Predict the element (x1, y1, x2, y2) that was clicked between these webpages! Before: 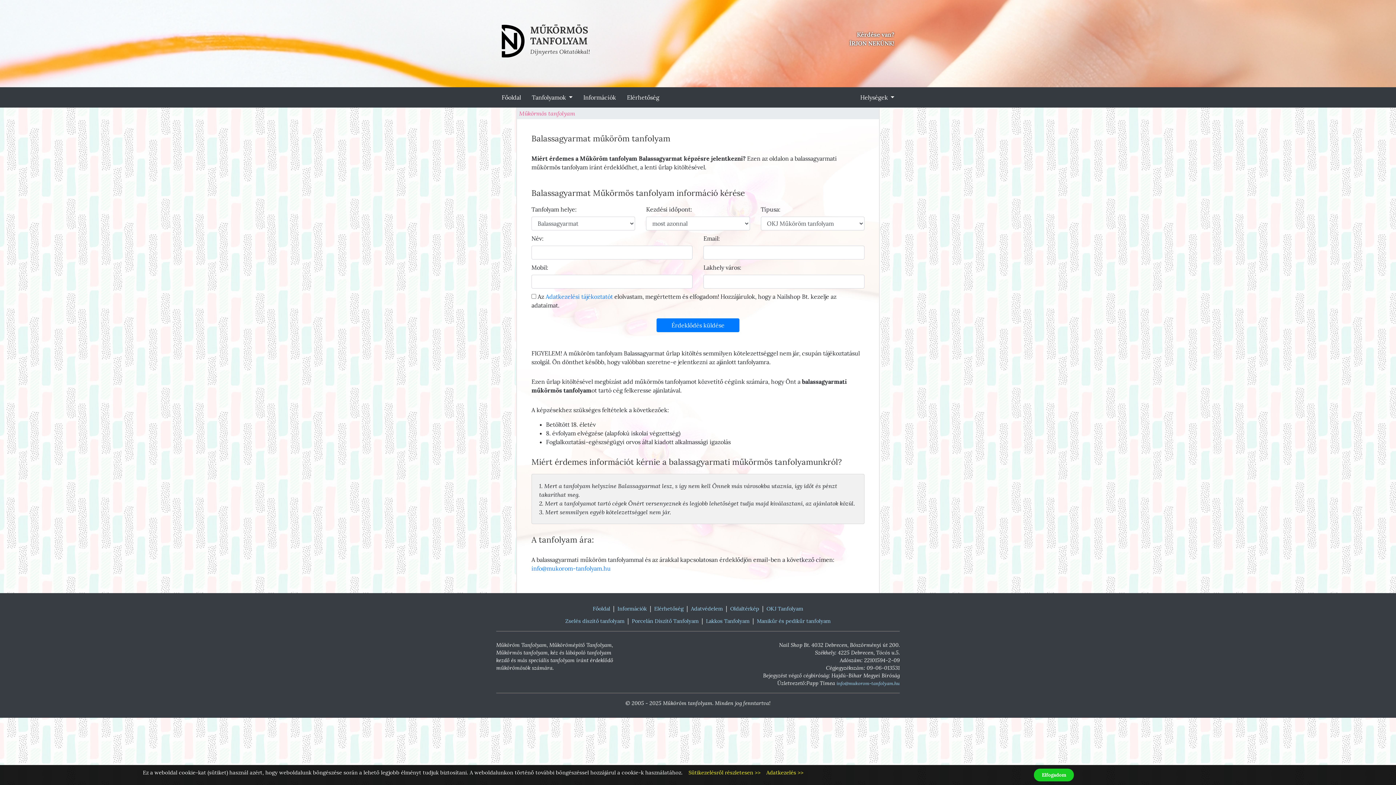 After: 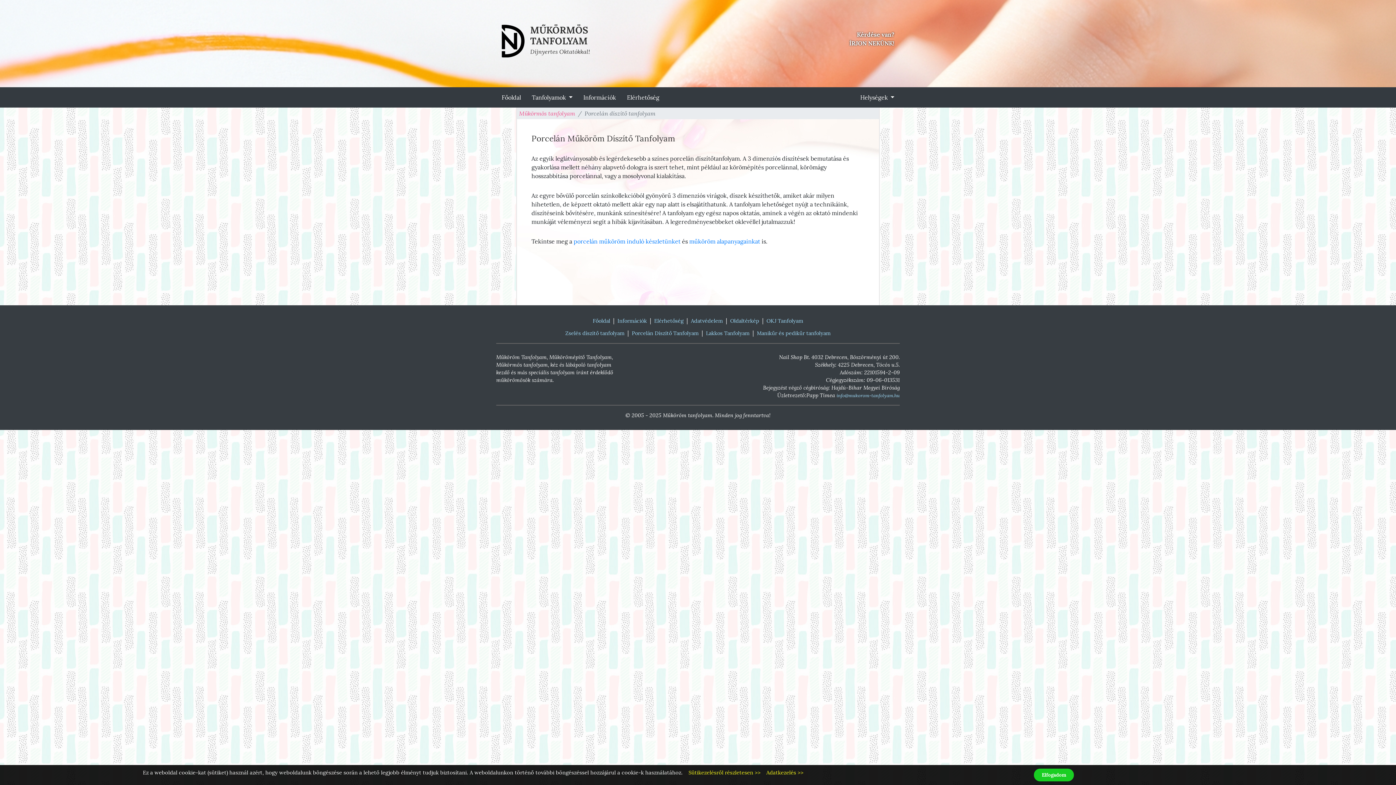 Action: bbox: (632, 618, 698, 624) label: Porcelán Díszítő Tanfolyam